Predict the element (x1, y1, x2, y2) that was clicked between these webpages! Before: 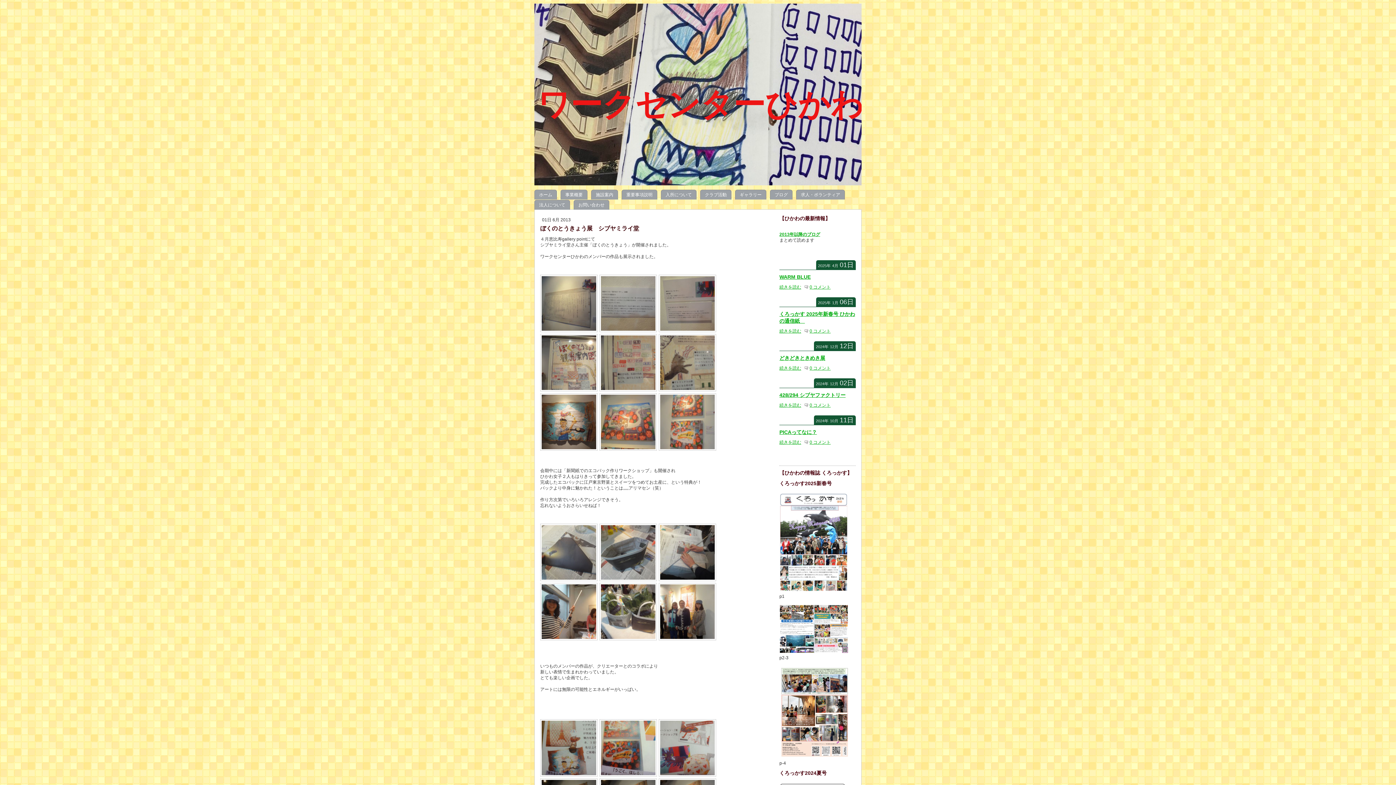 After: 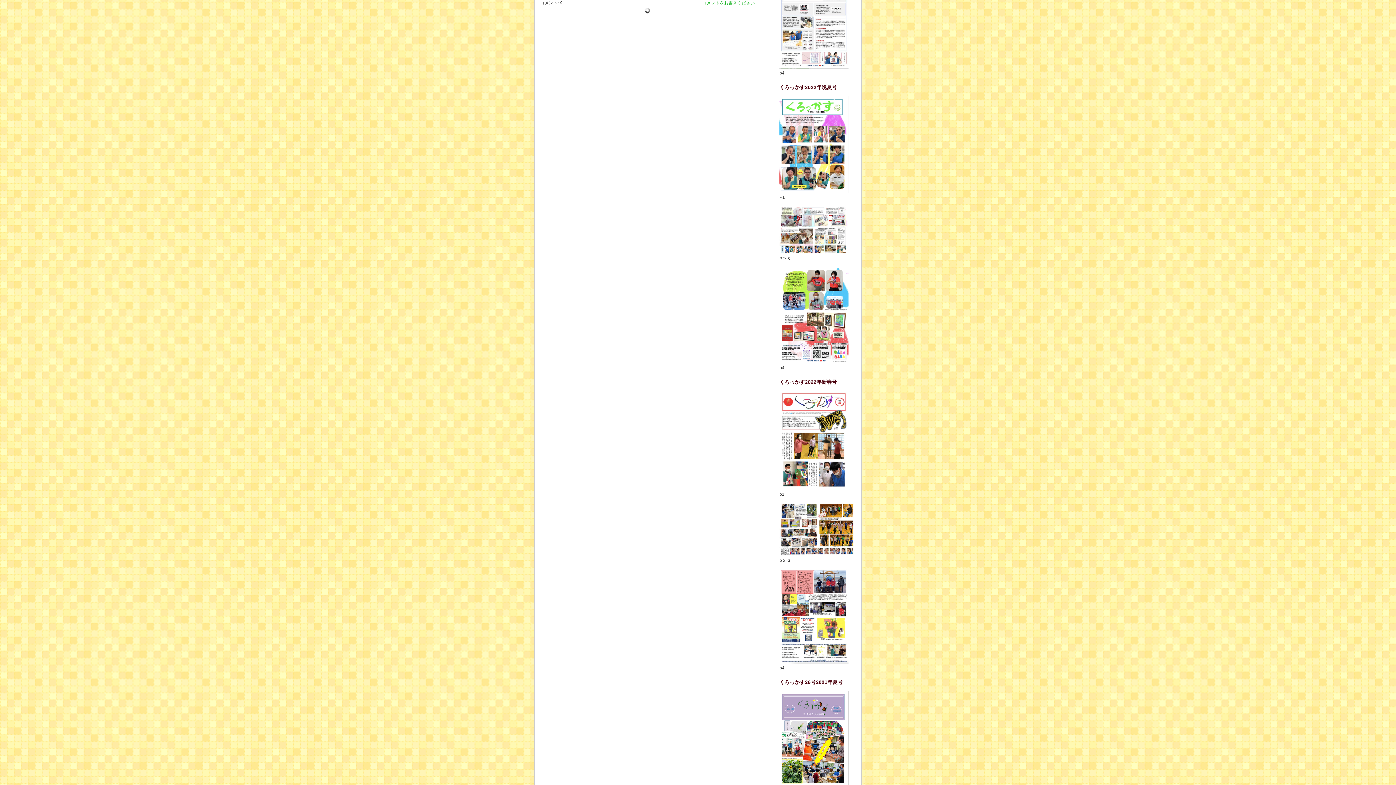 Action: label: 0 コメント bbox: (809, 365, 830, 370)